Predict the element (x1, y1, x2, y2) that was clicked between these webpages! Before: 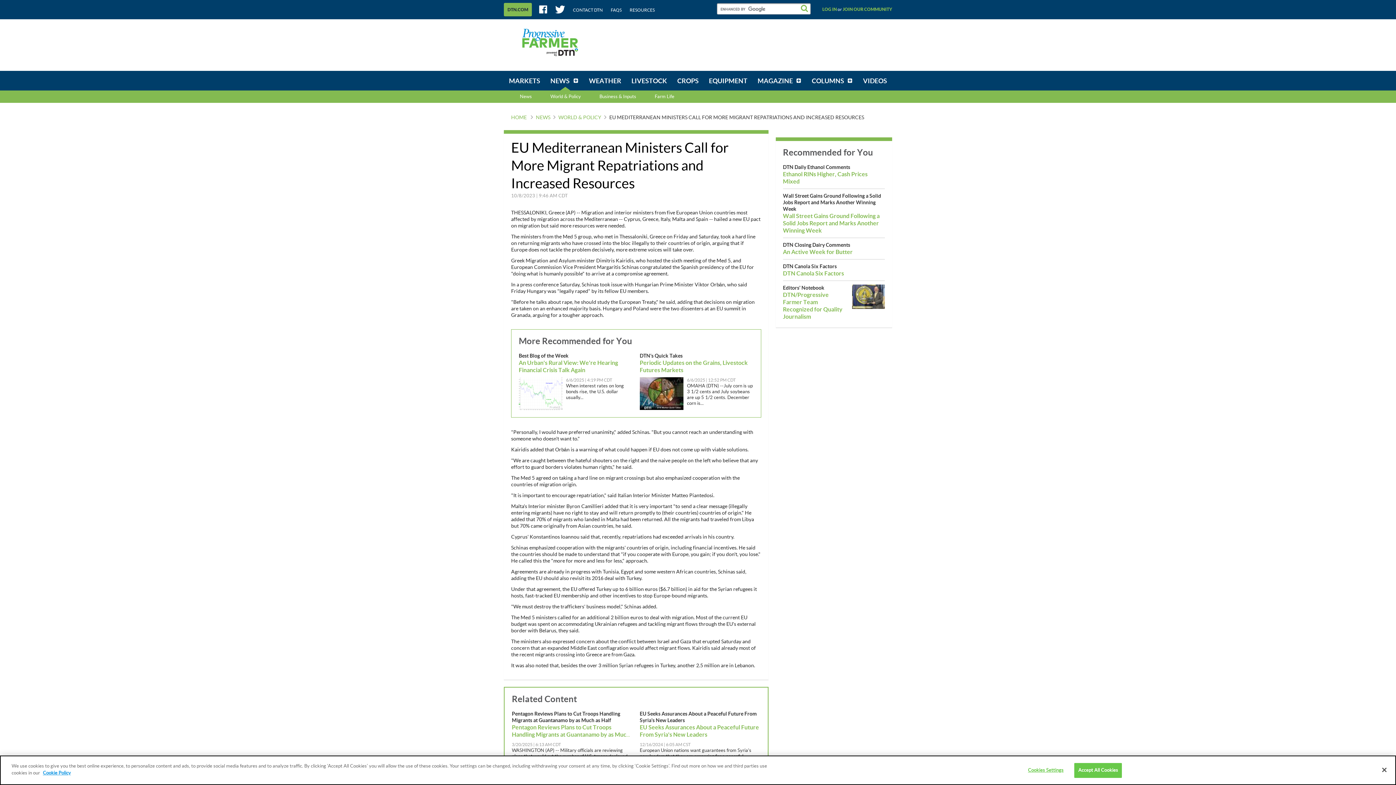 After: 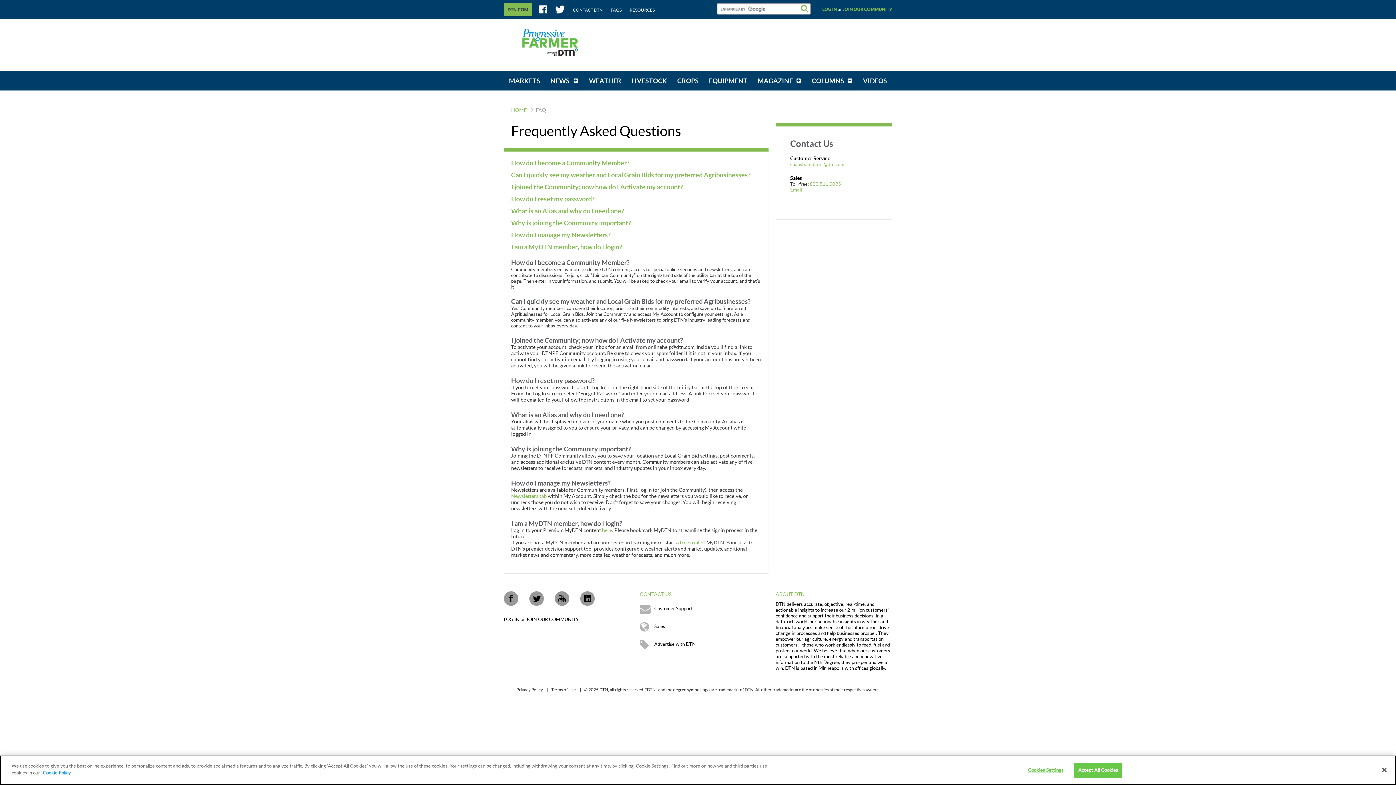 Action: bbox: (610, 7, 621, 12) label: FAQS